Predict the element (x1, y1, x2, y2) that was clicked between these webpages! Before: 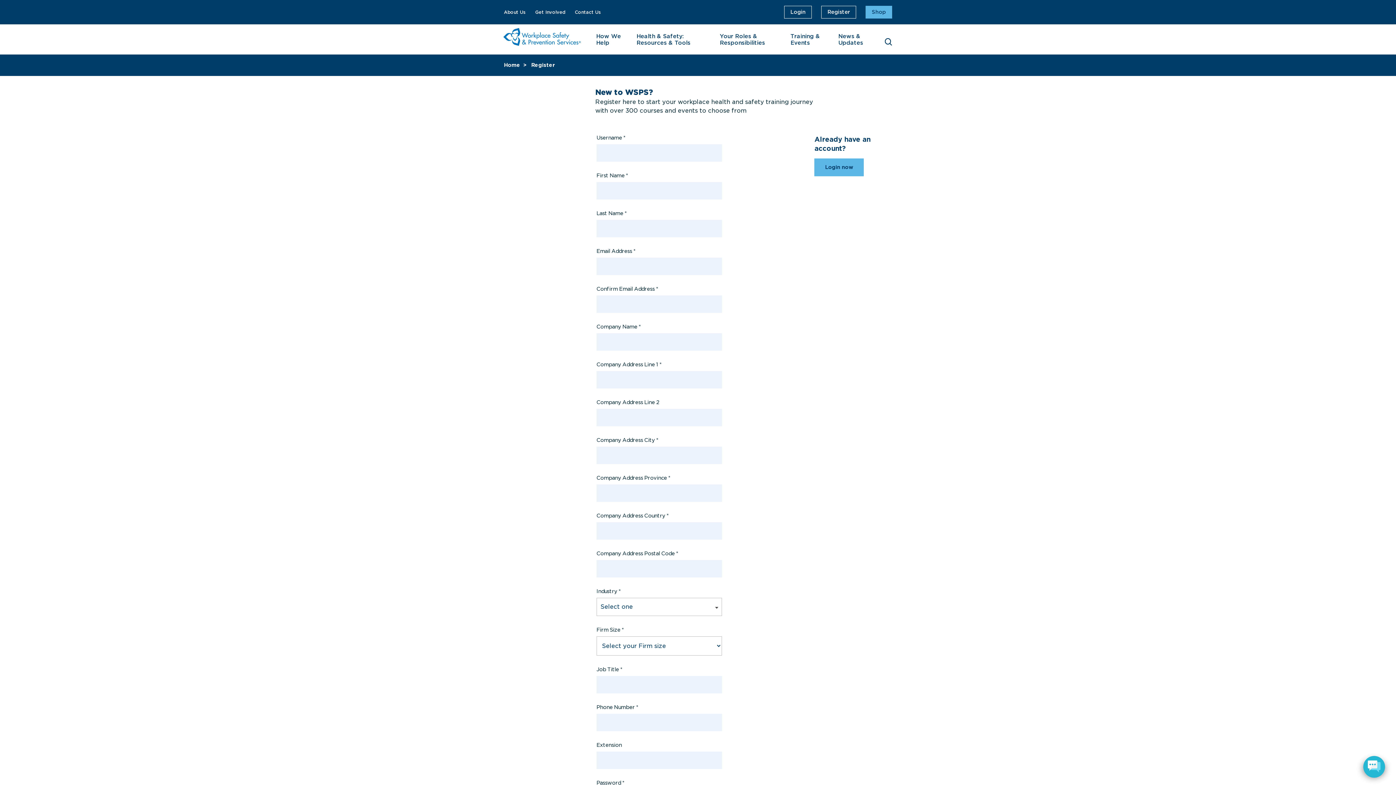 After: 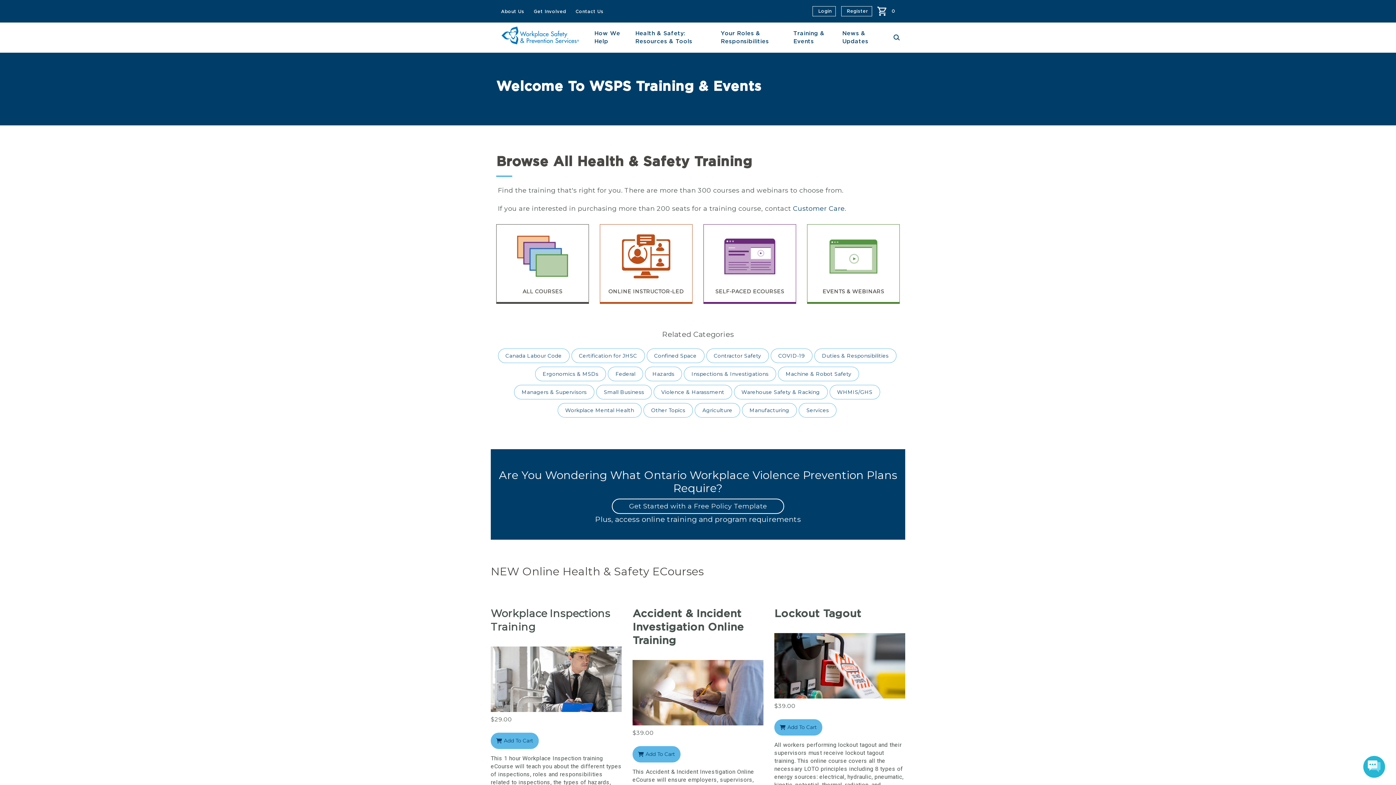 Action: bbox: (865, 5, 892, 18) label: Shop